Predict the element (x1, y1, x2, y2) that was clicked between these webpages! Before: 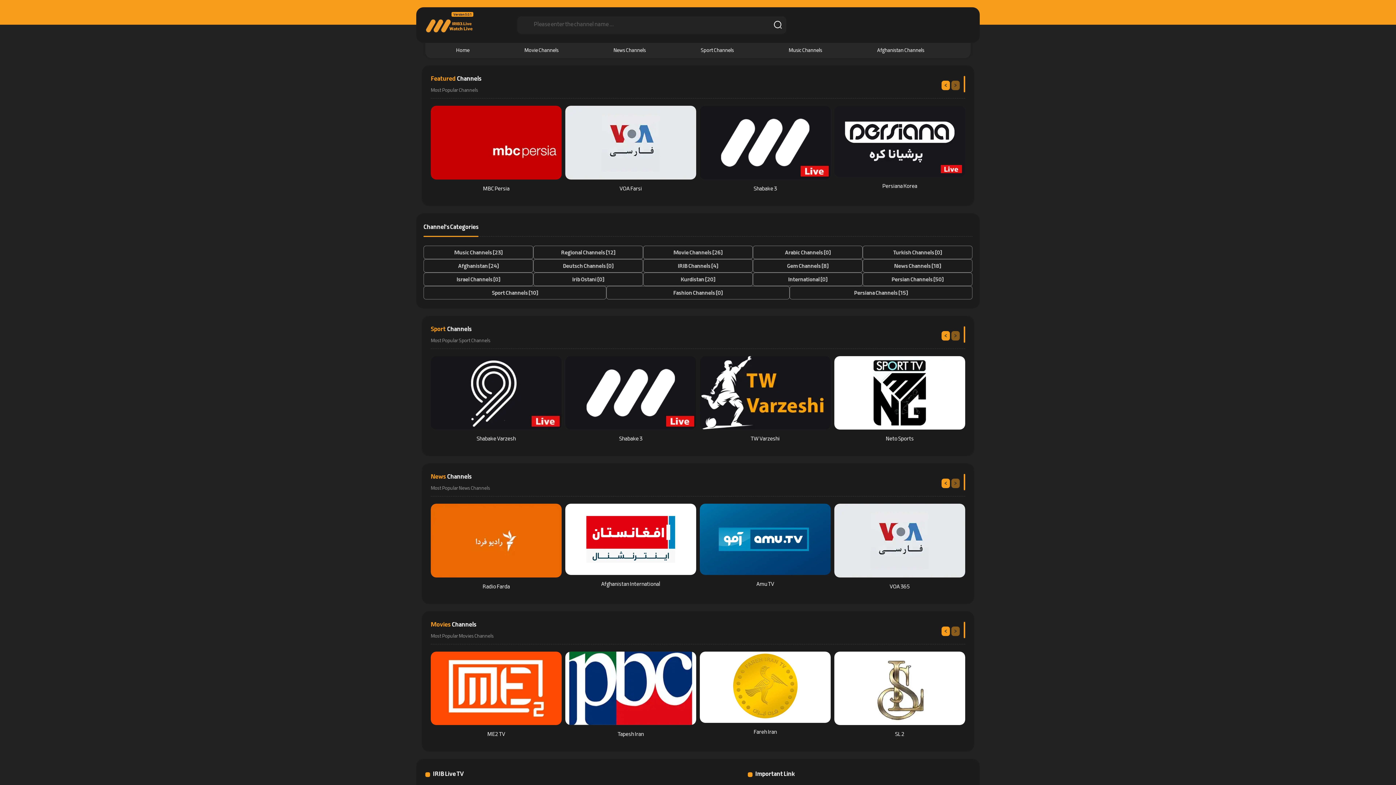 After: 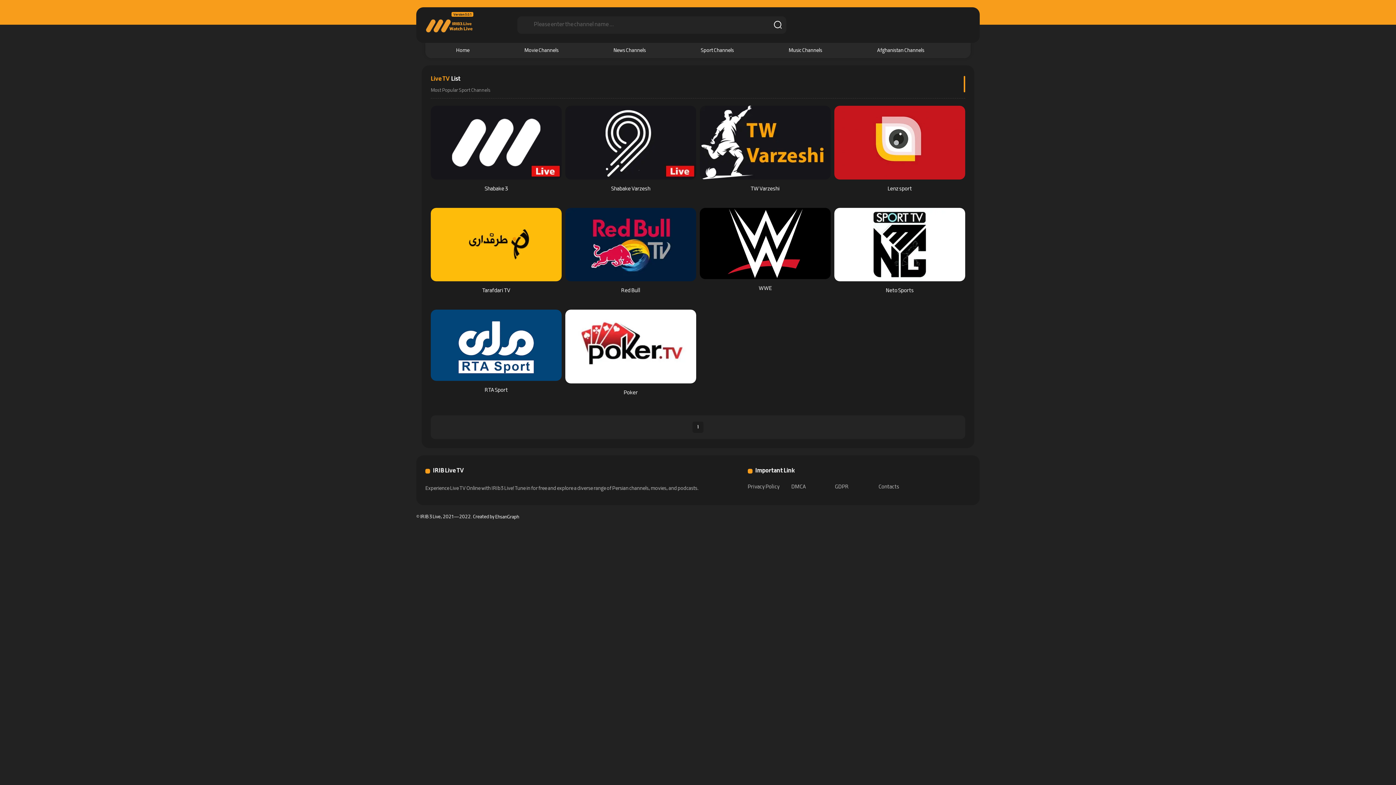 Action: bbox: (423, 286, 606, 299) label: Sport Channels [10]